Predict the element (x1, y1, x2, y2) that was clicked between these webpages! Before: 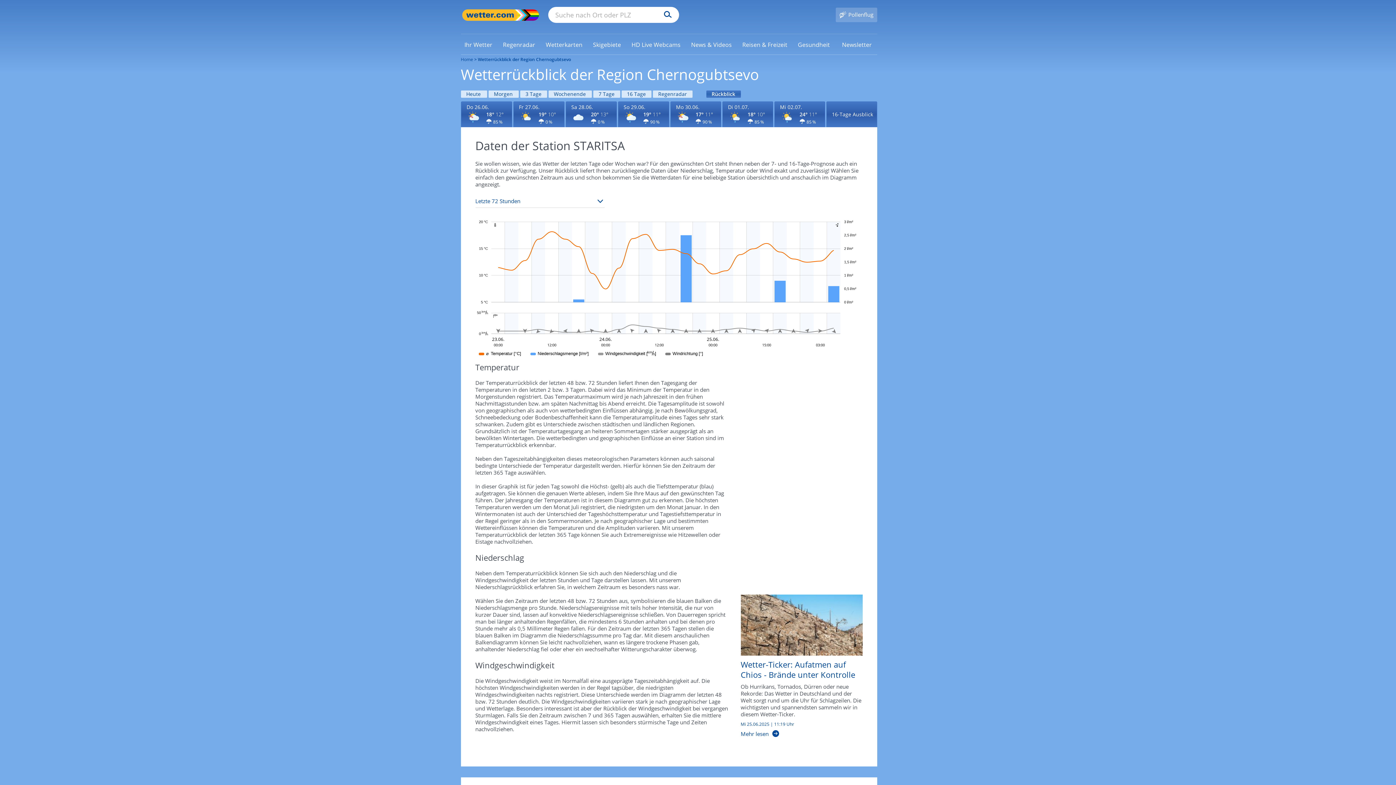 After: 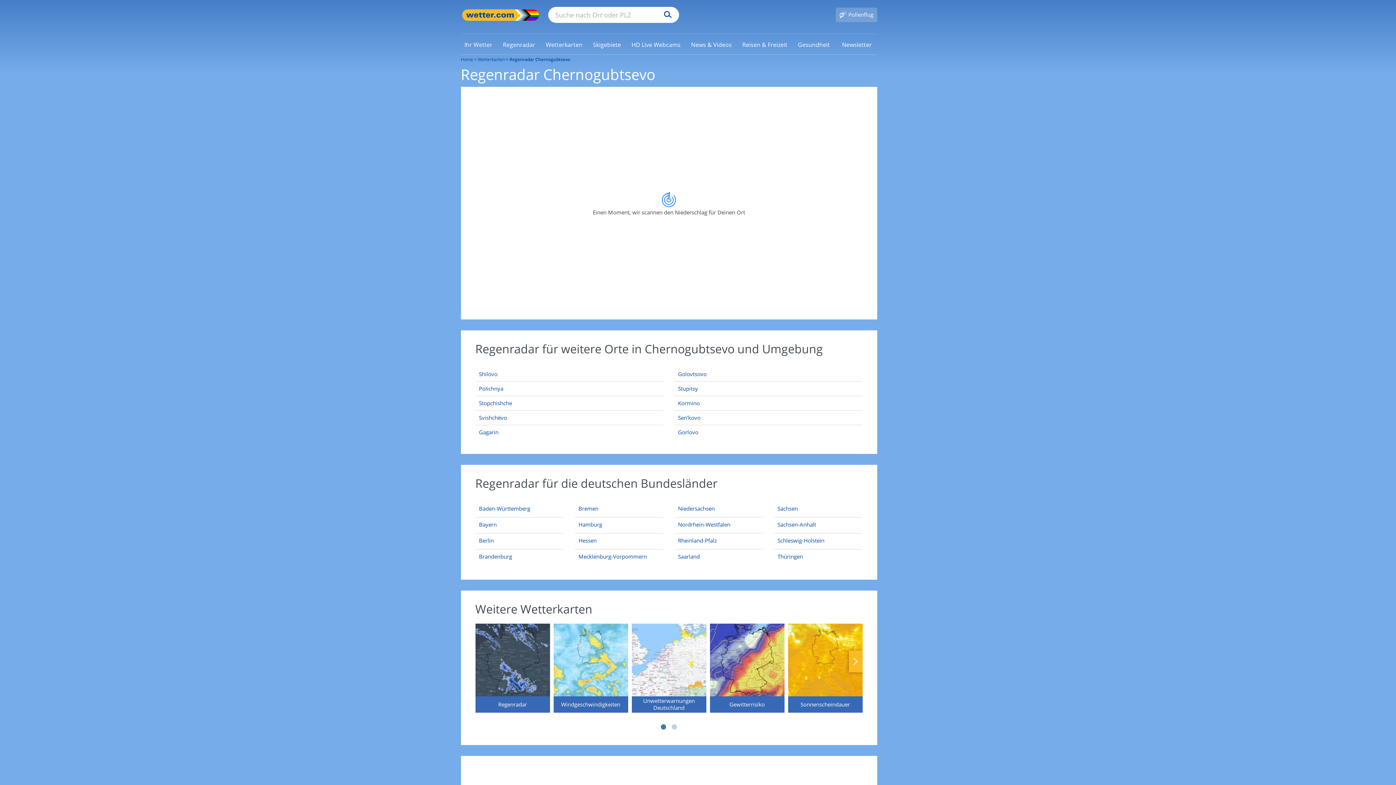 Action: bbox: (652, 90, 692, 97) label: Wettervorhersage für Regenradar